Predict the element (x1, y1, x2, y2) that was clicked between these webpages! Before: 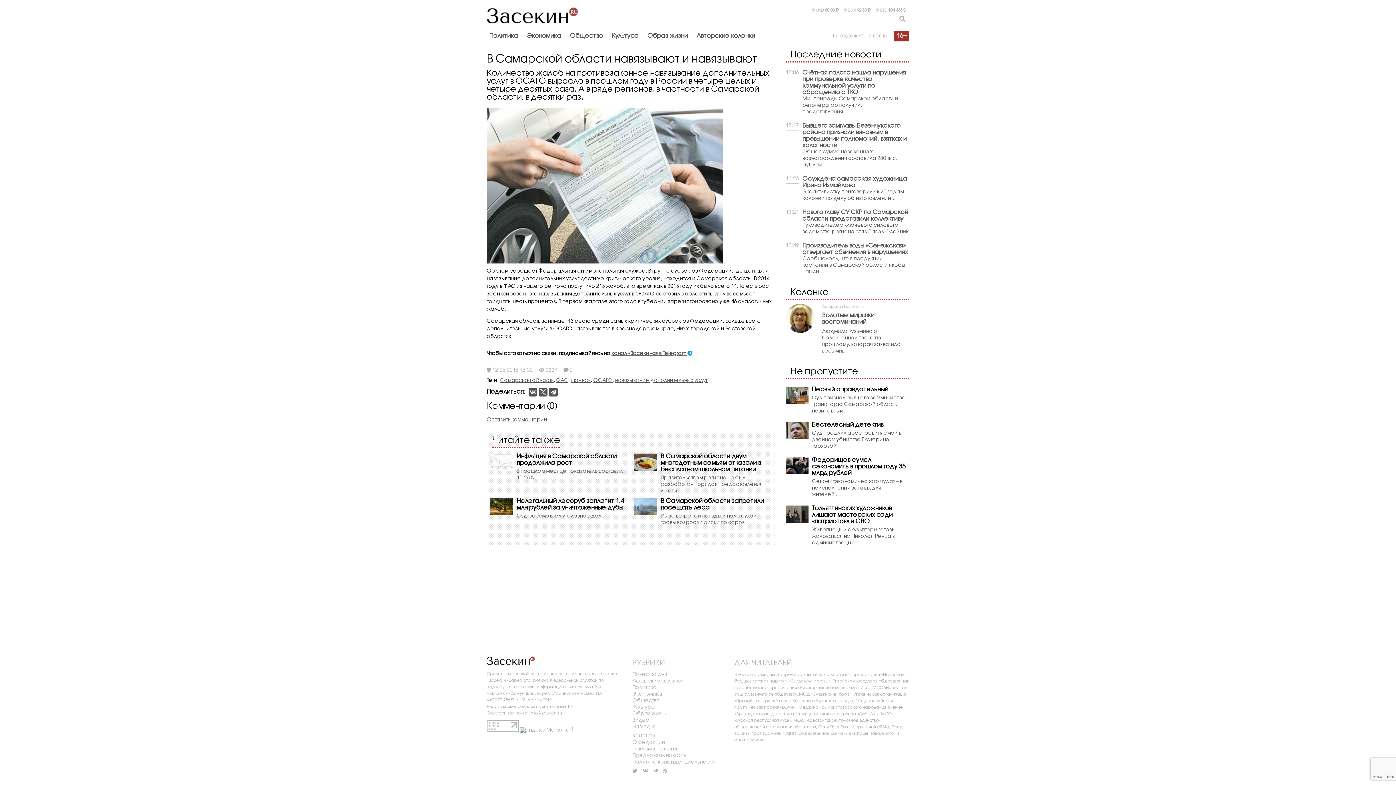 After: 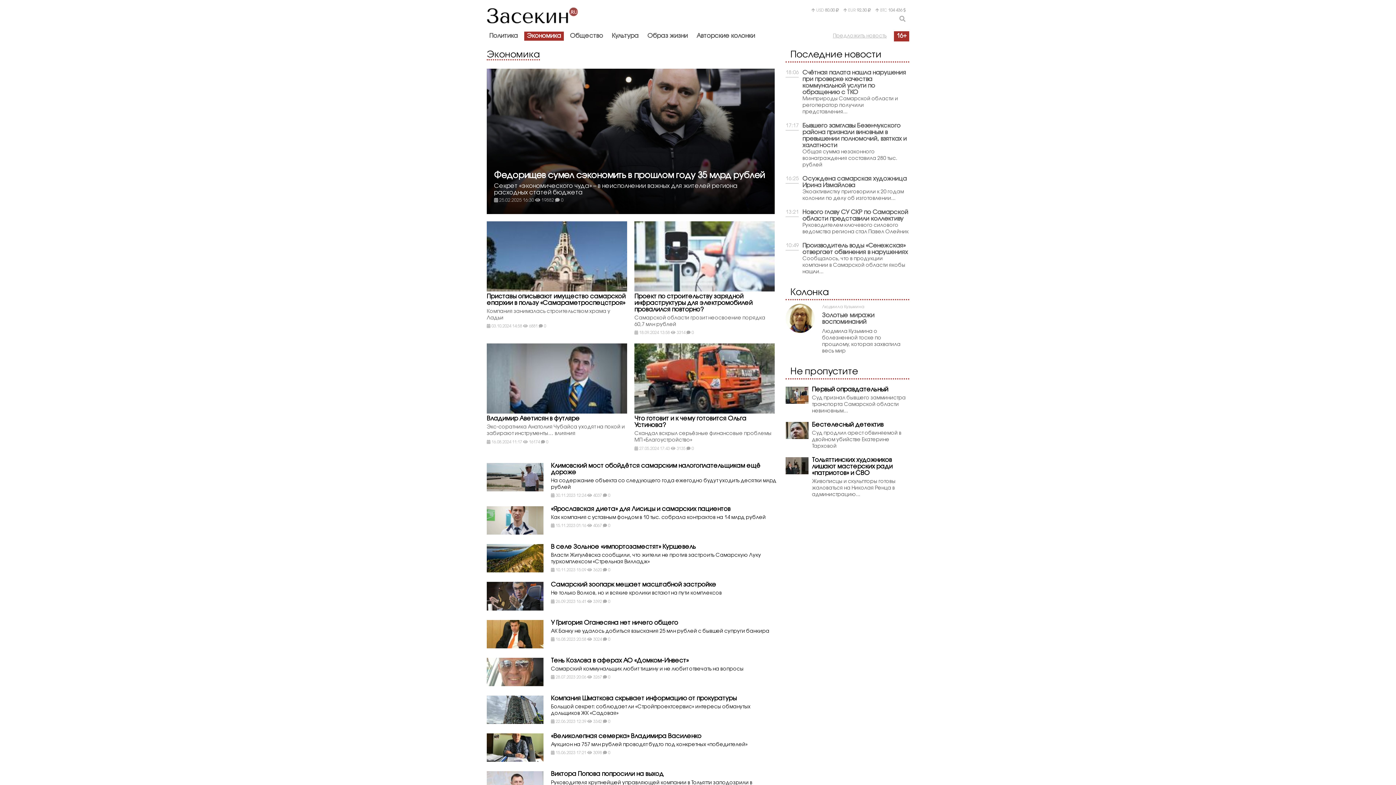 Action: bbox: (524, 31, 564, 40) label: Экономика